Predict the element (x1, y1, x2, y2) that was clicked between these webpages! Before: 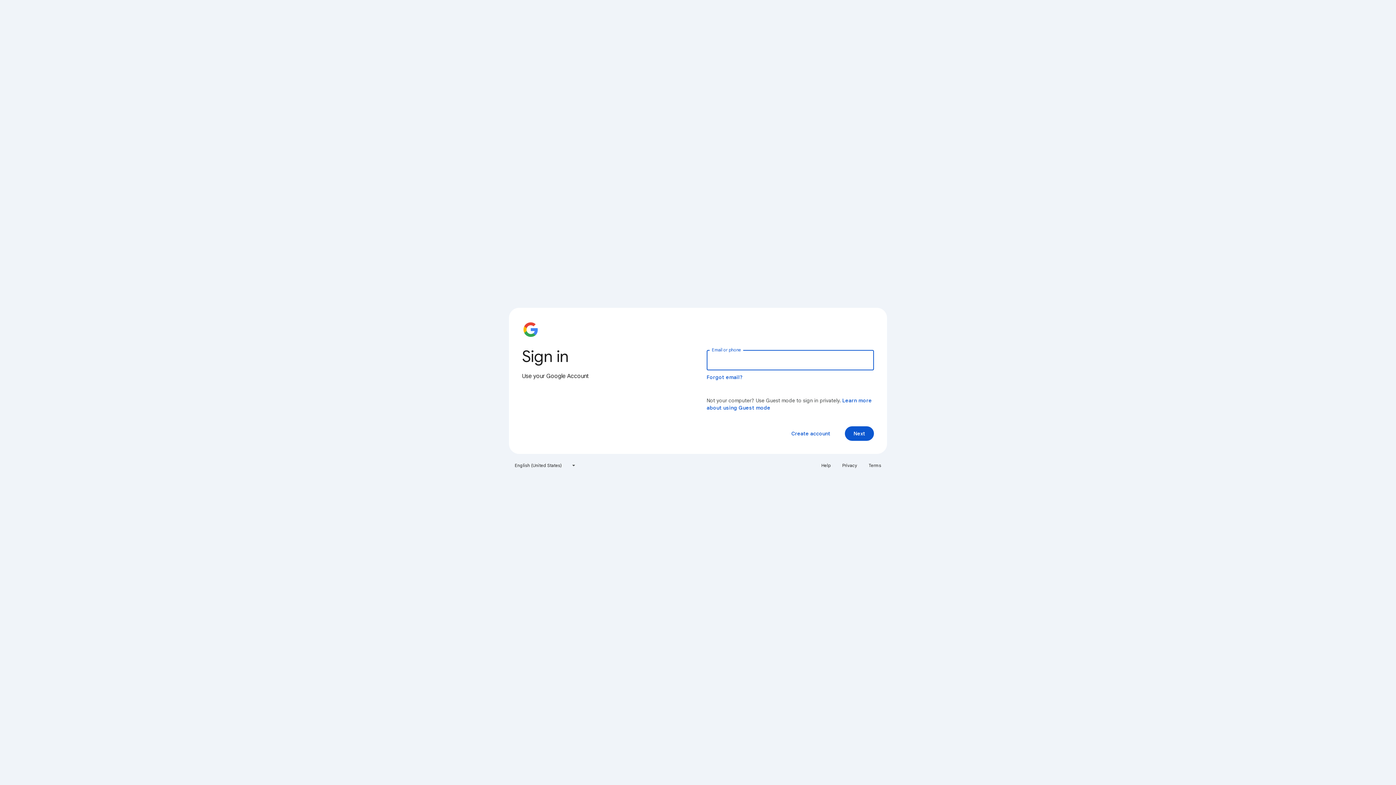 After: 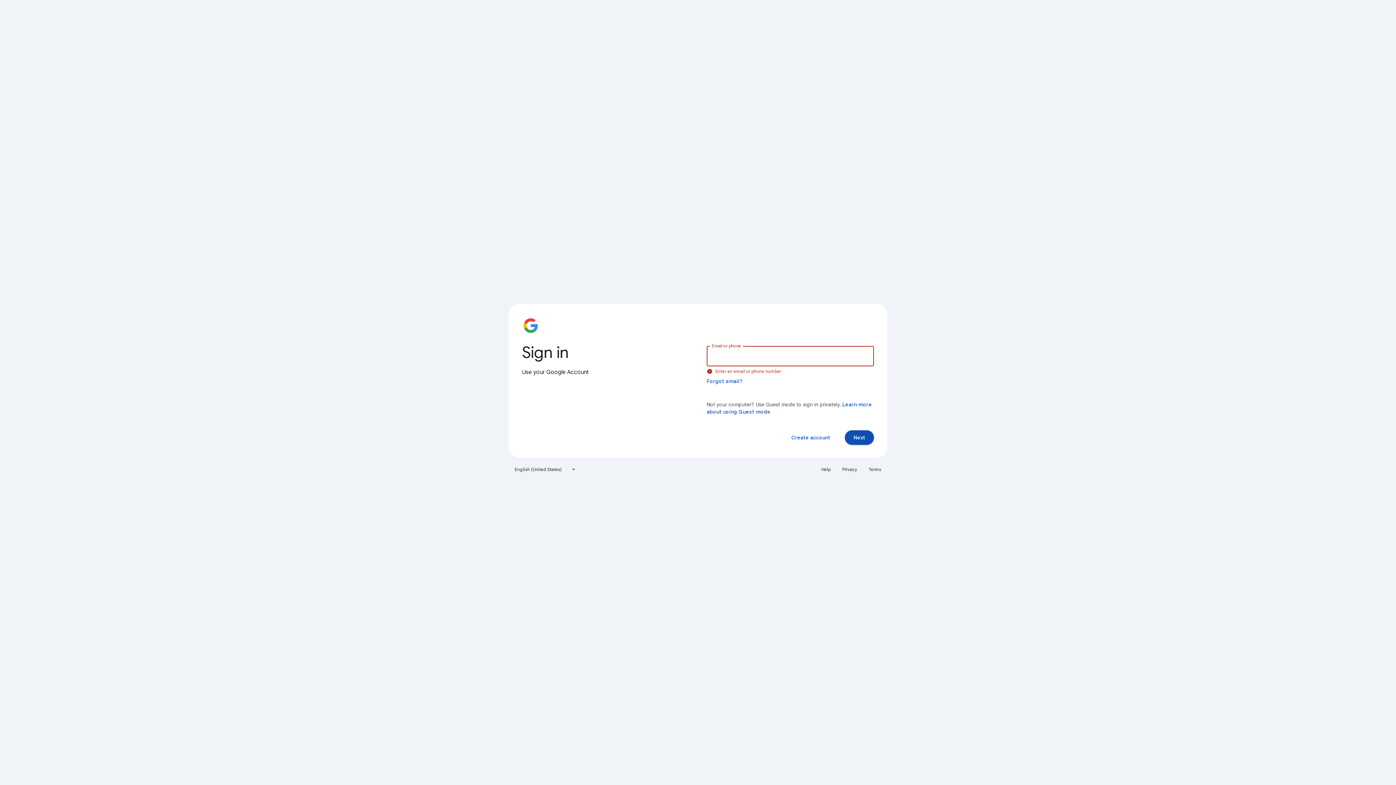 Action: bbox: (845, 426, 874, 441) label: Next